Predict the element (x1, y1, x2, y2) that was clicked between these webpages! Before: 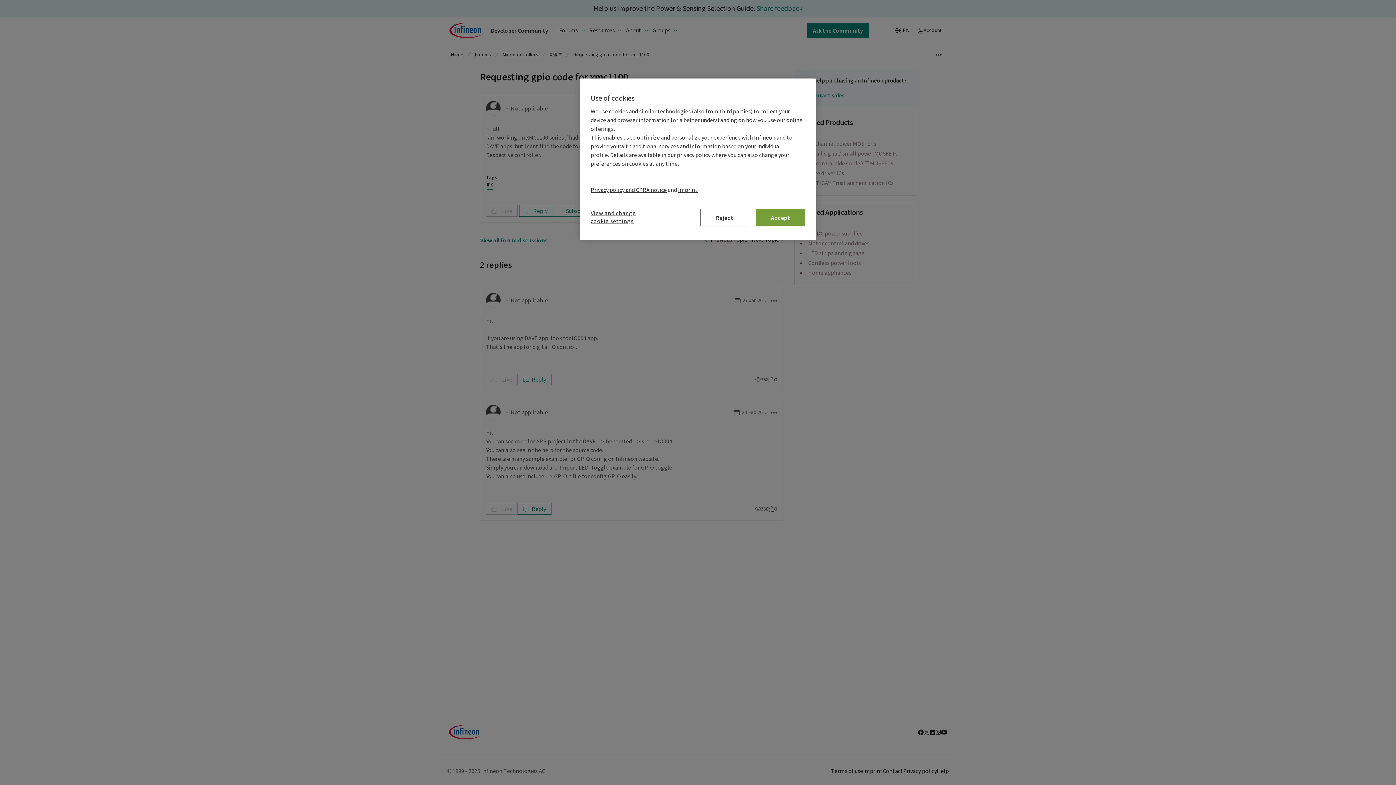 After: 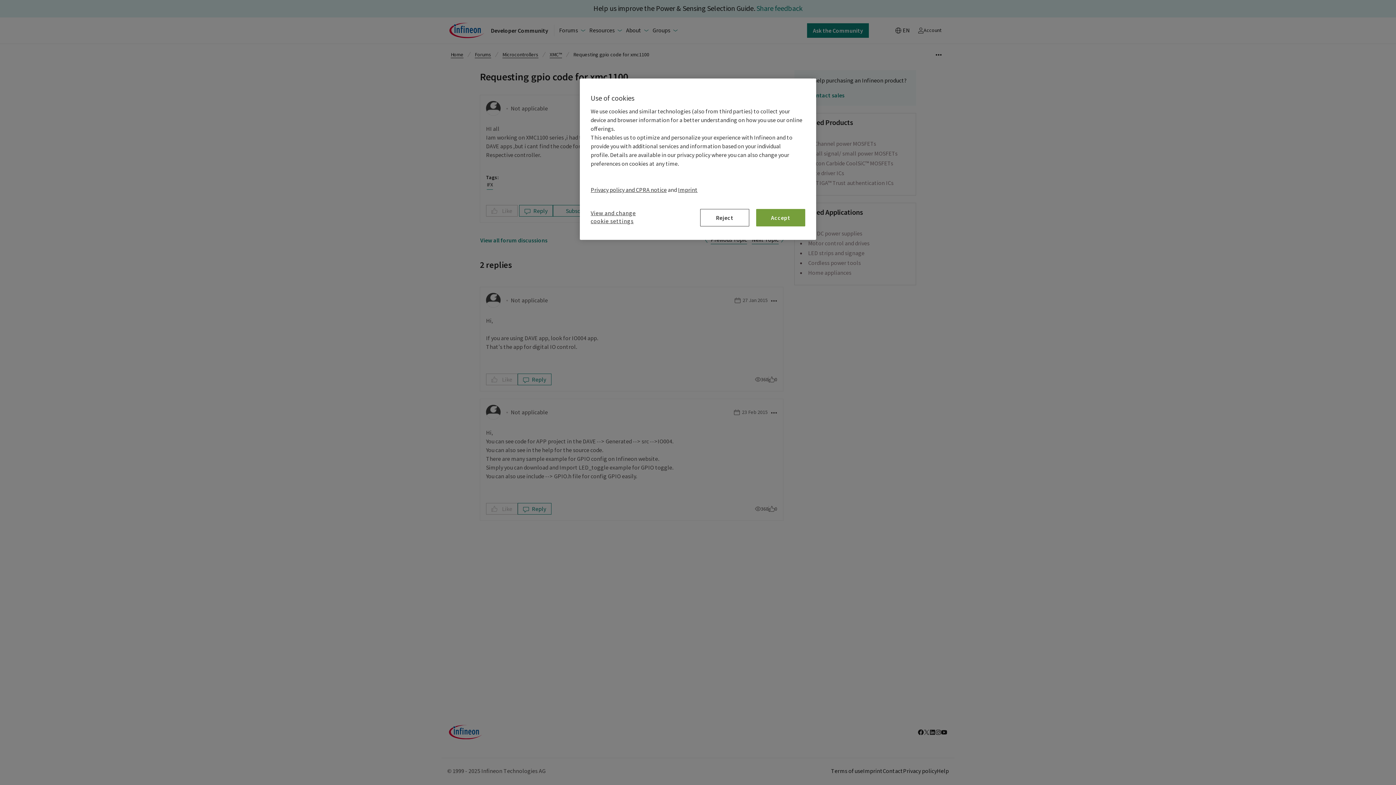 Action: label: Imprint bbox: (678, 186, 697, 193)